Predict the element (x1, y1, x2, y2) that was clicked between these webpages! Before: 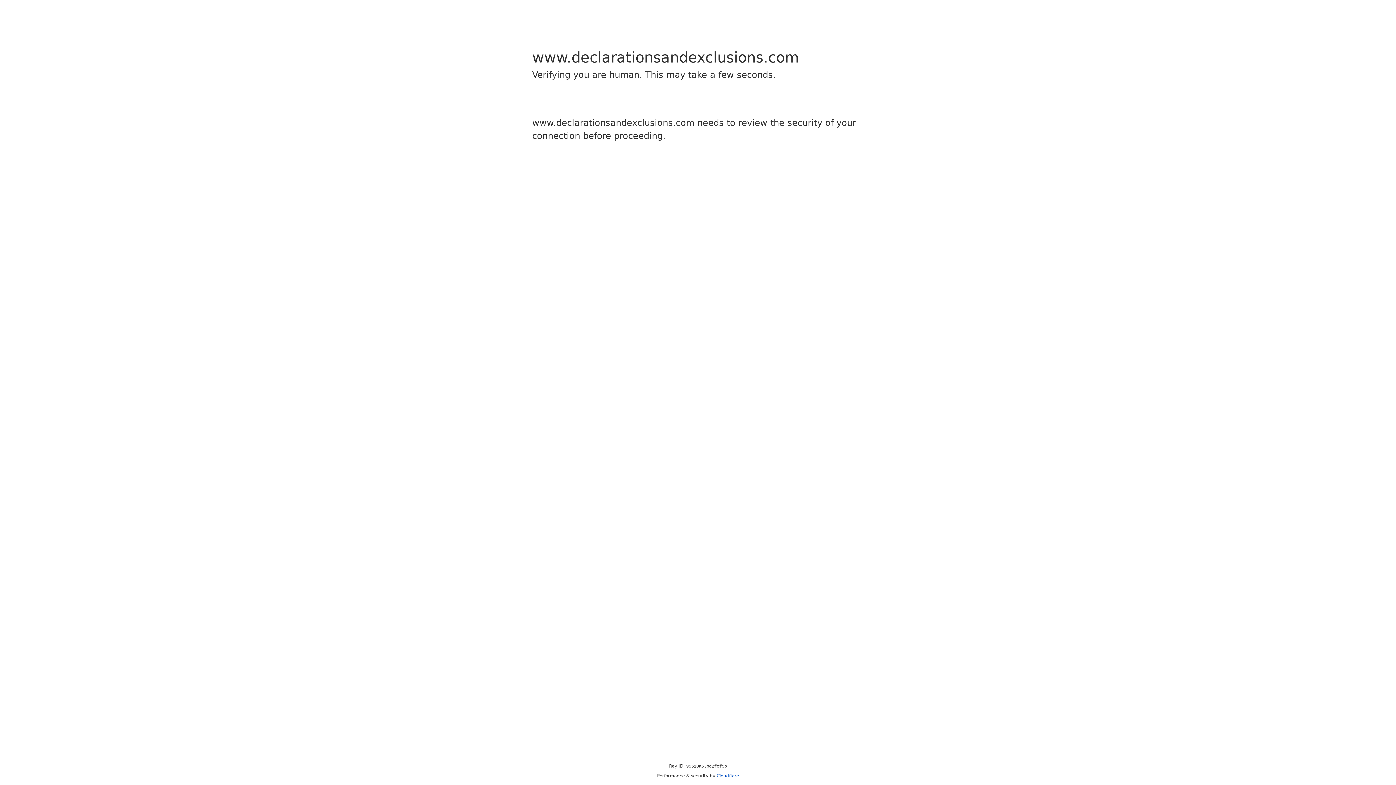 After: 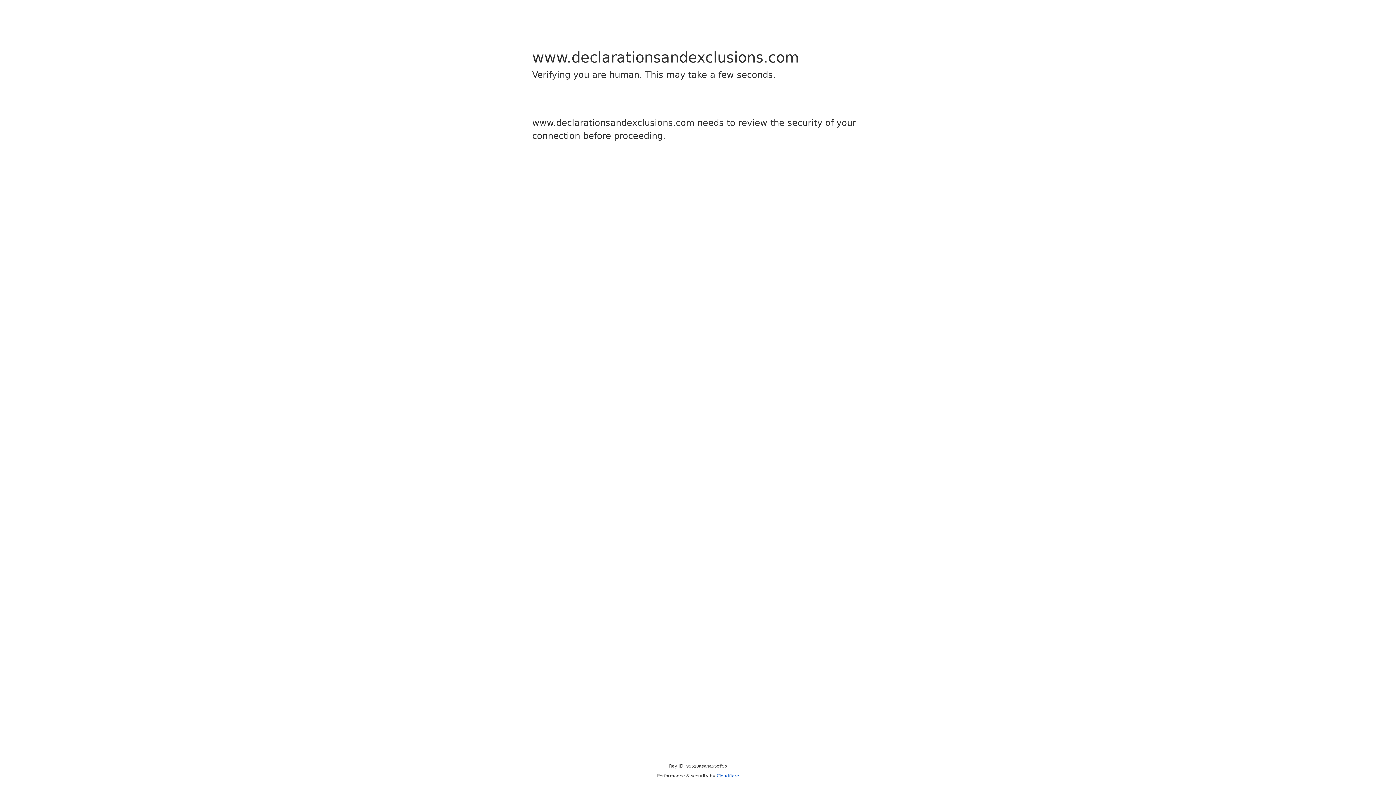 Action: bbox: (716, 773, 739, 778) label: Cloudflare